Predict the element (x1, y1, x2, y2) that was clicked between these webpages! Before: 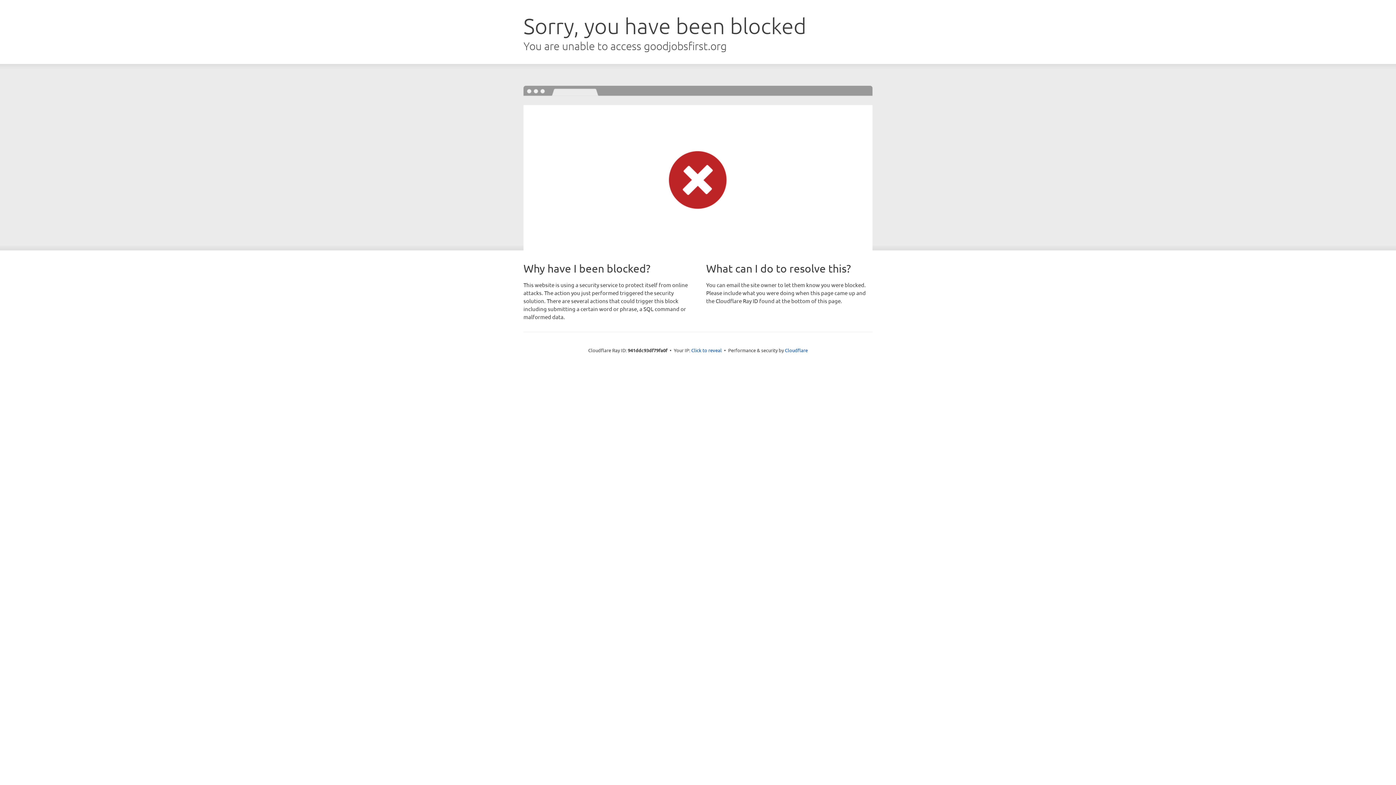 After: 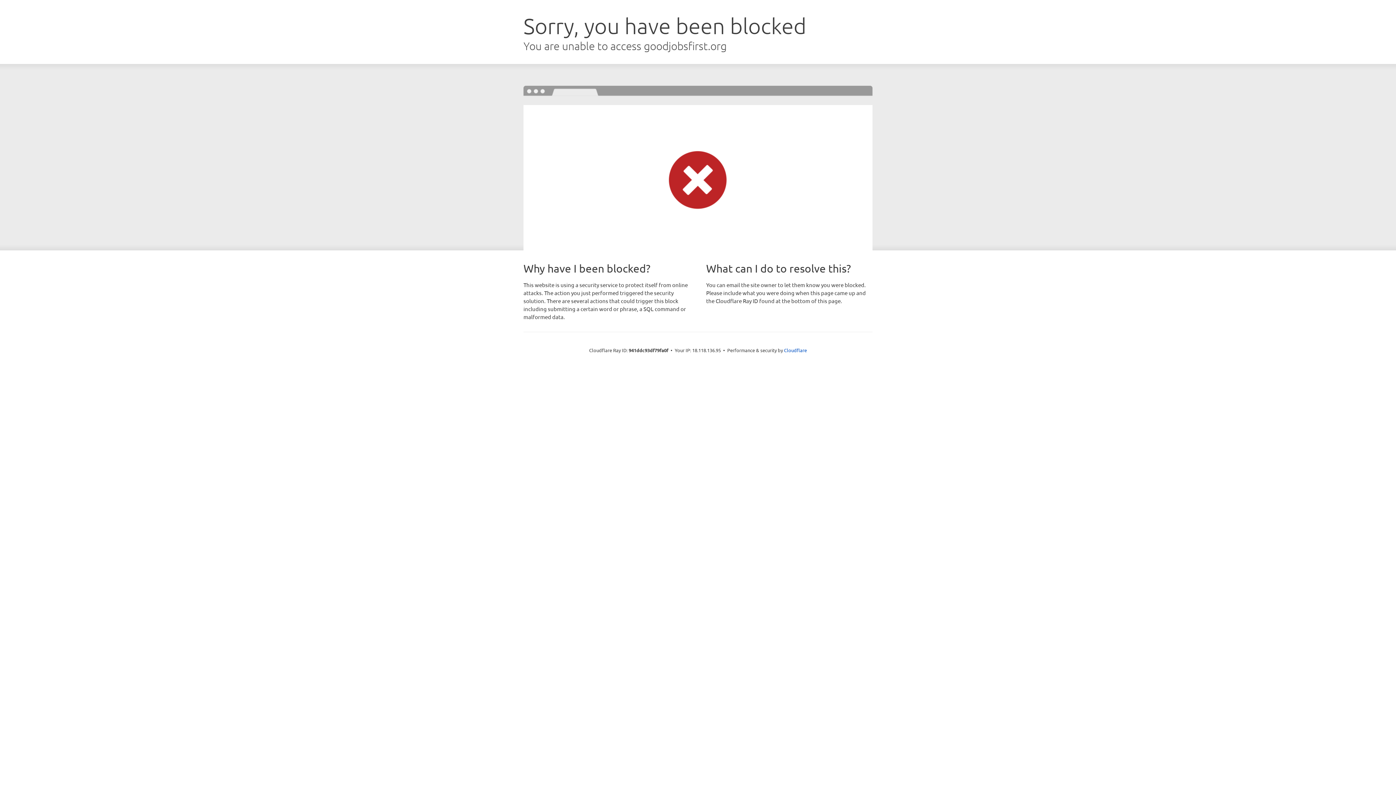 Action: bbox: (691, 346, 722, 353) label: Click to reveal